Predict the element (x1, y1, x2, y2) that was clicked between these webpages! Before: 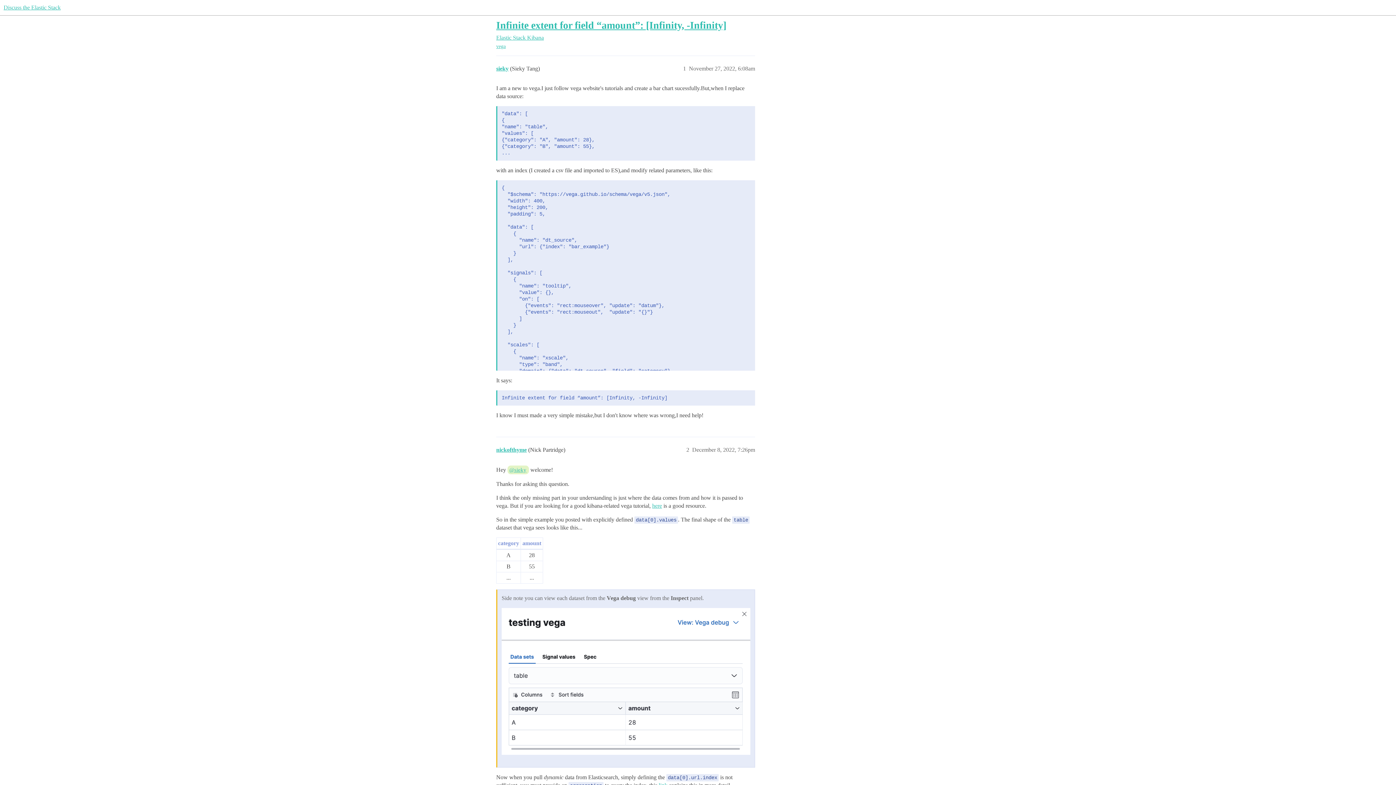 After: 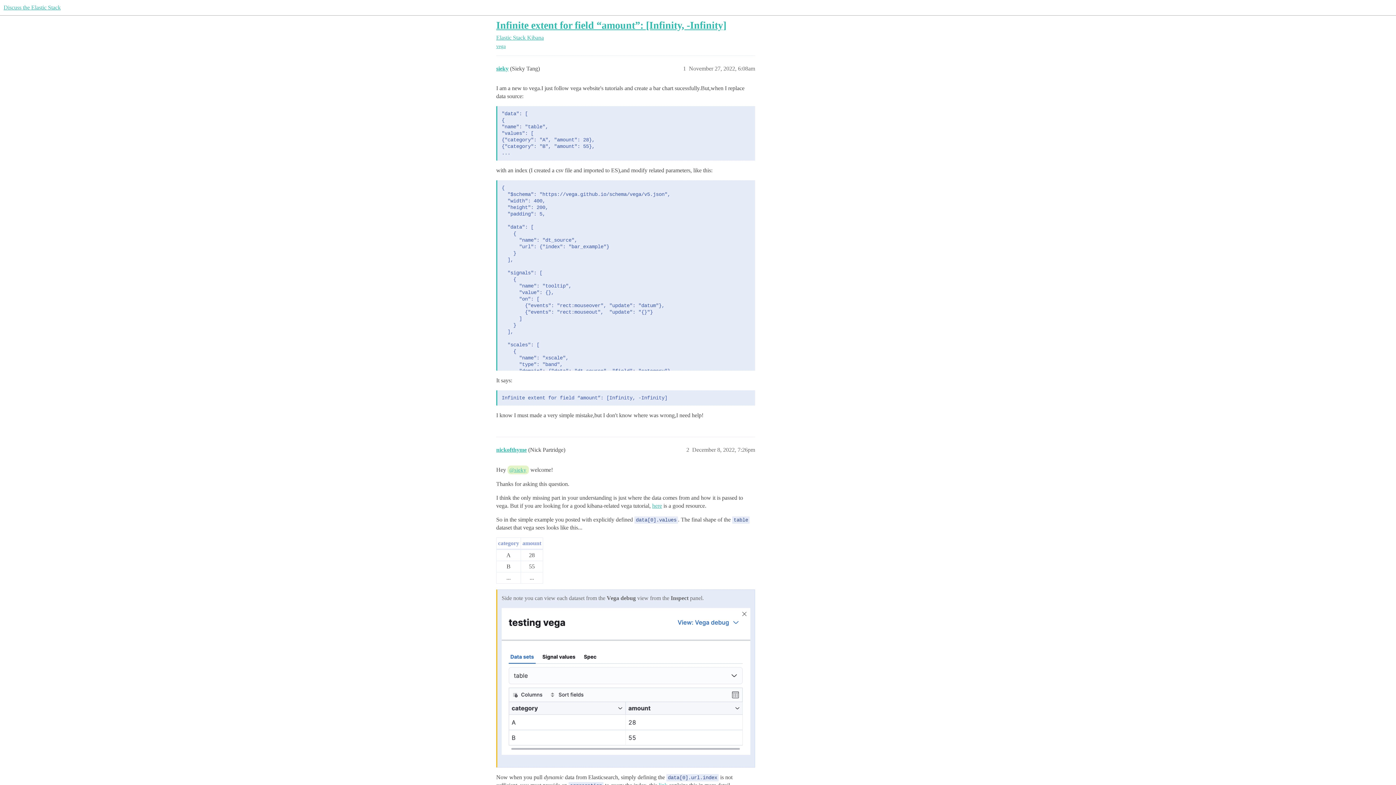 Action: bbox: (496, 19, 726, 30) label: Infinite extent for field “amount”: [Infinity, -Infinity]